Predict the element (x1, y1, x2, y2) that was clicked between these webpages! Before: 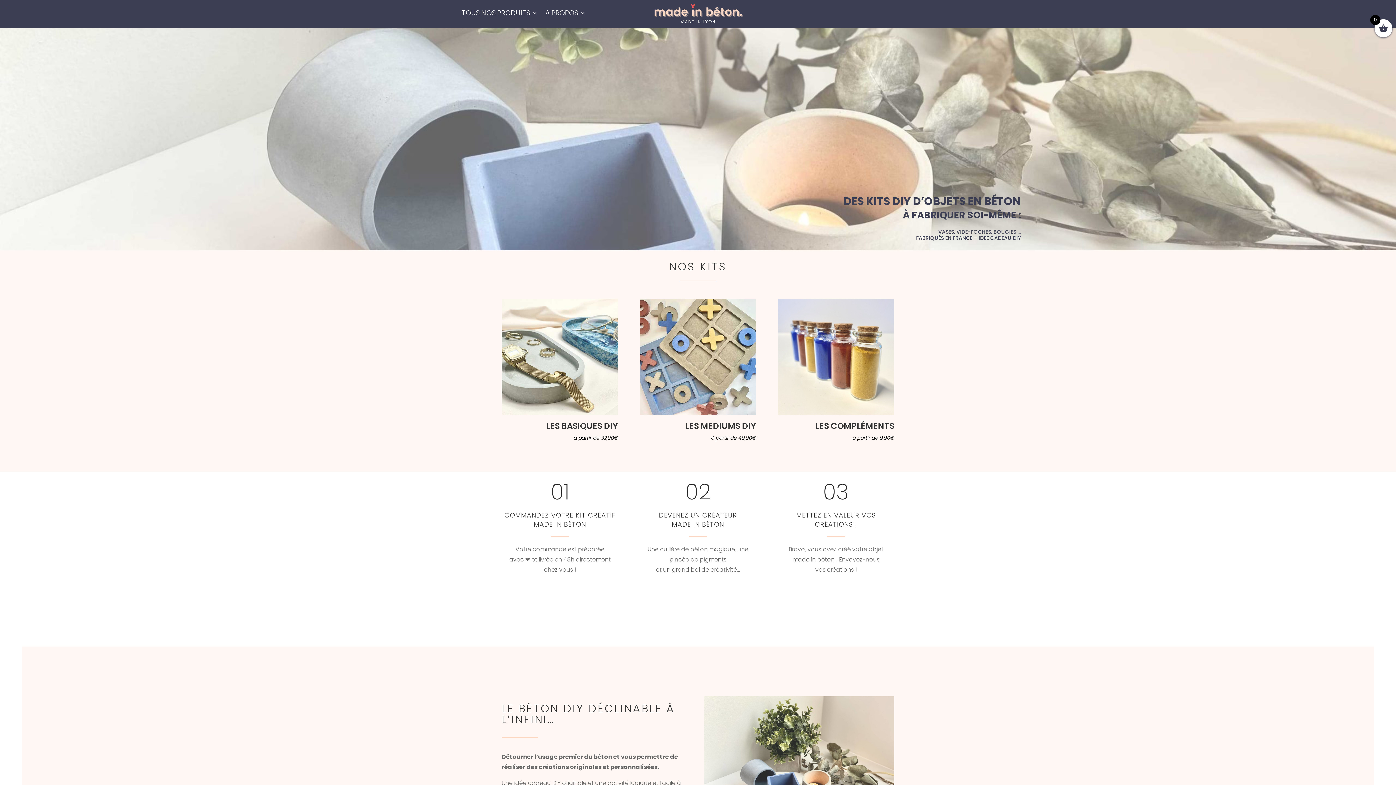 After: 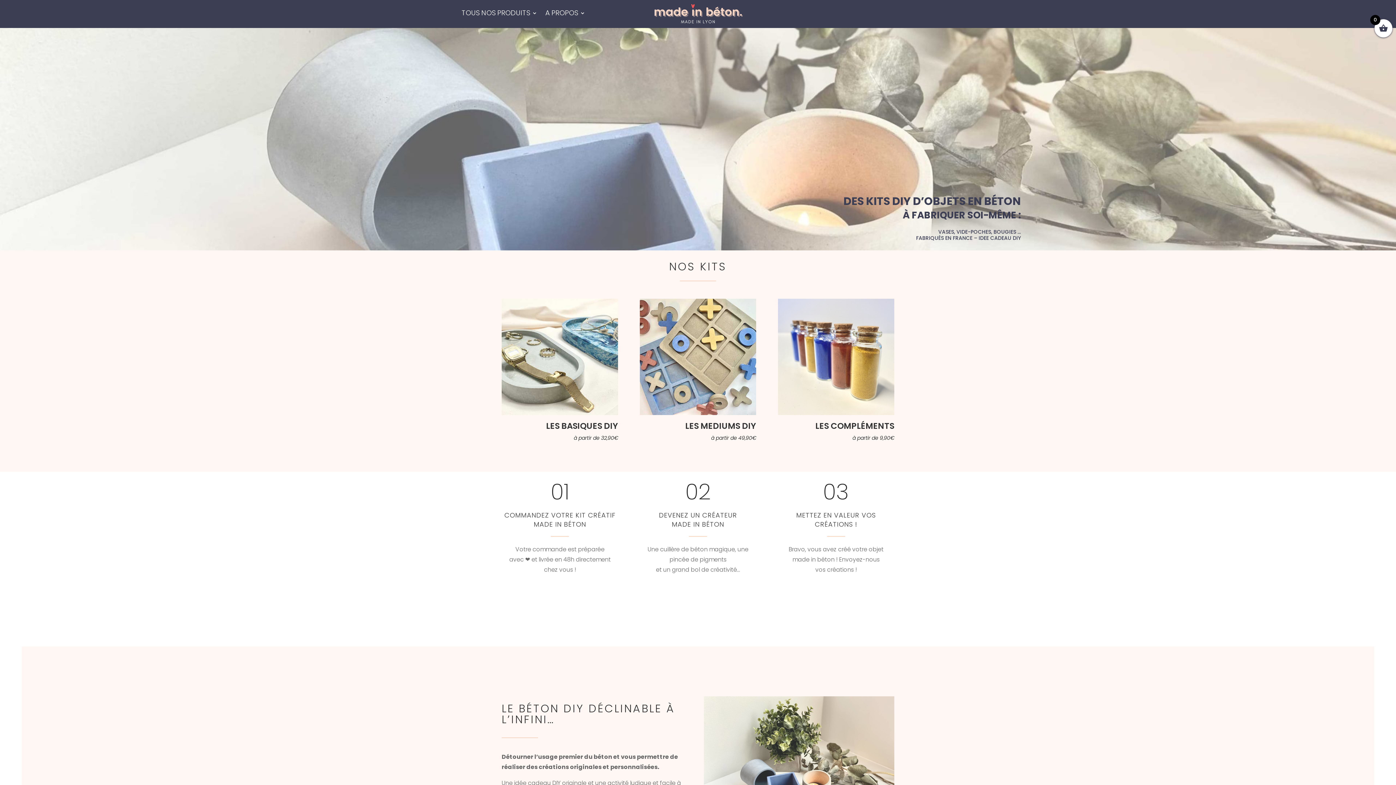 Action: bbox: (628, 20, 768, 27)